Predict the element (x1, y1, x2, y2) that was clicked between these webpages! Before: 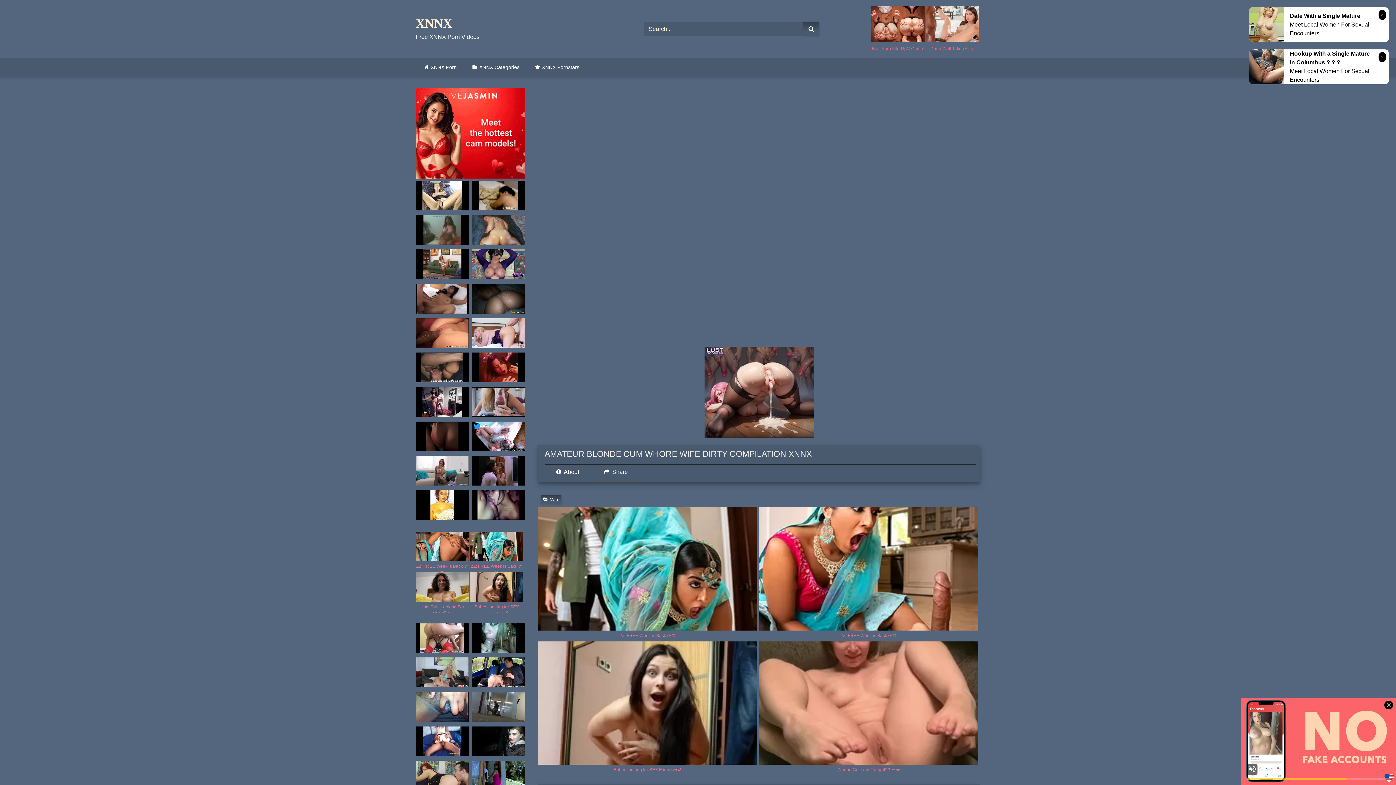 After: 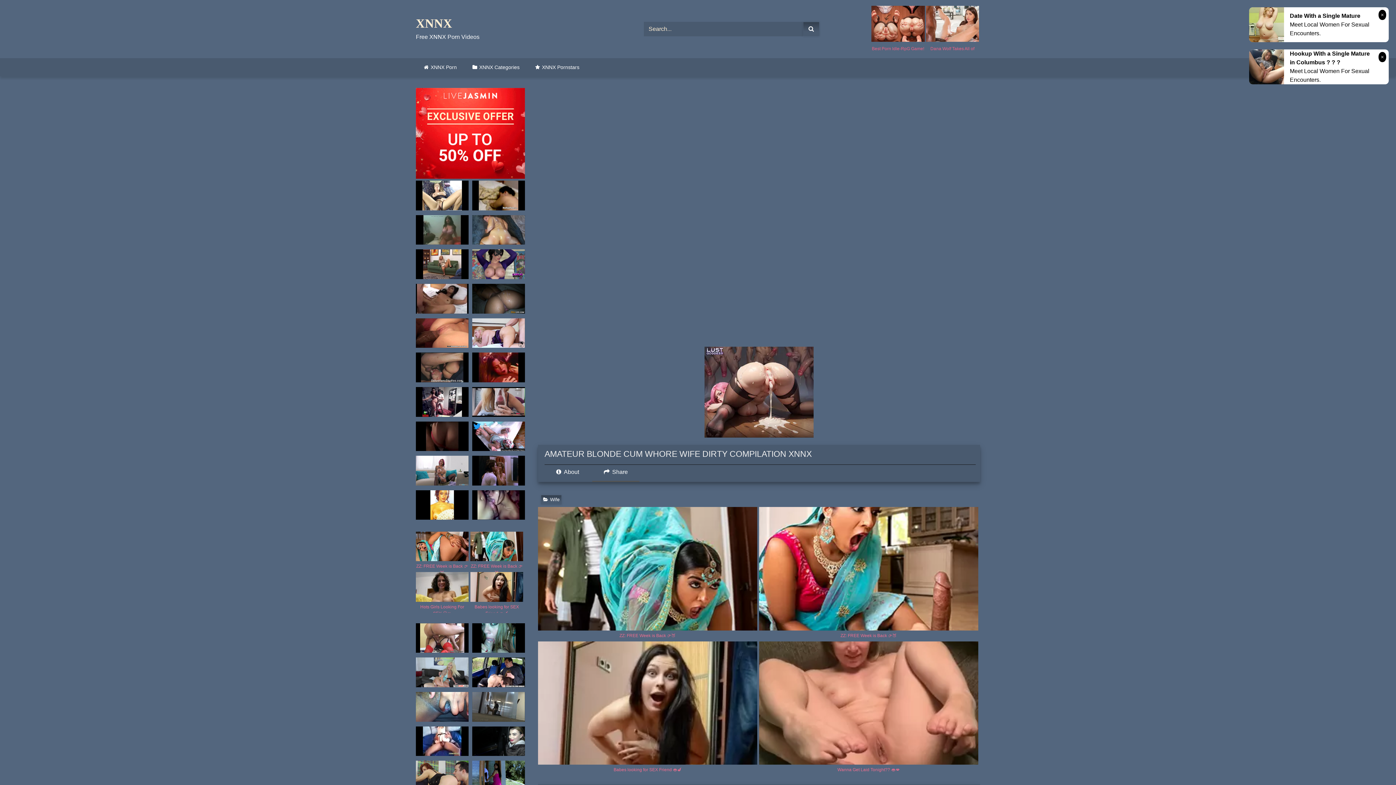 Action: label: Babes looking for SEX Friend 👄🍆 bbox: (470, 572, 523, 612)